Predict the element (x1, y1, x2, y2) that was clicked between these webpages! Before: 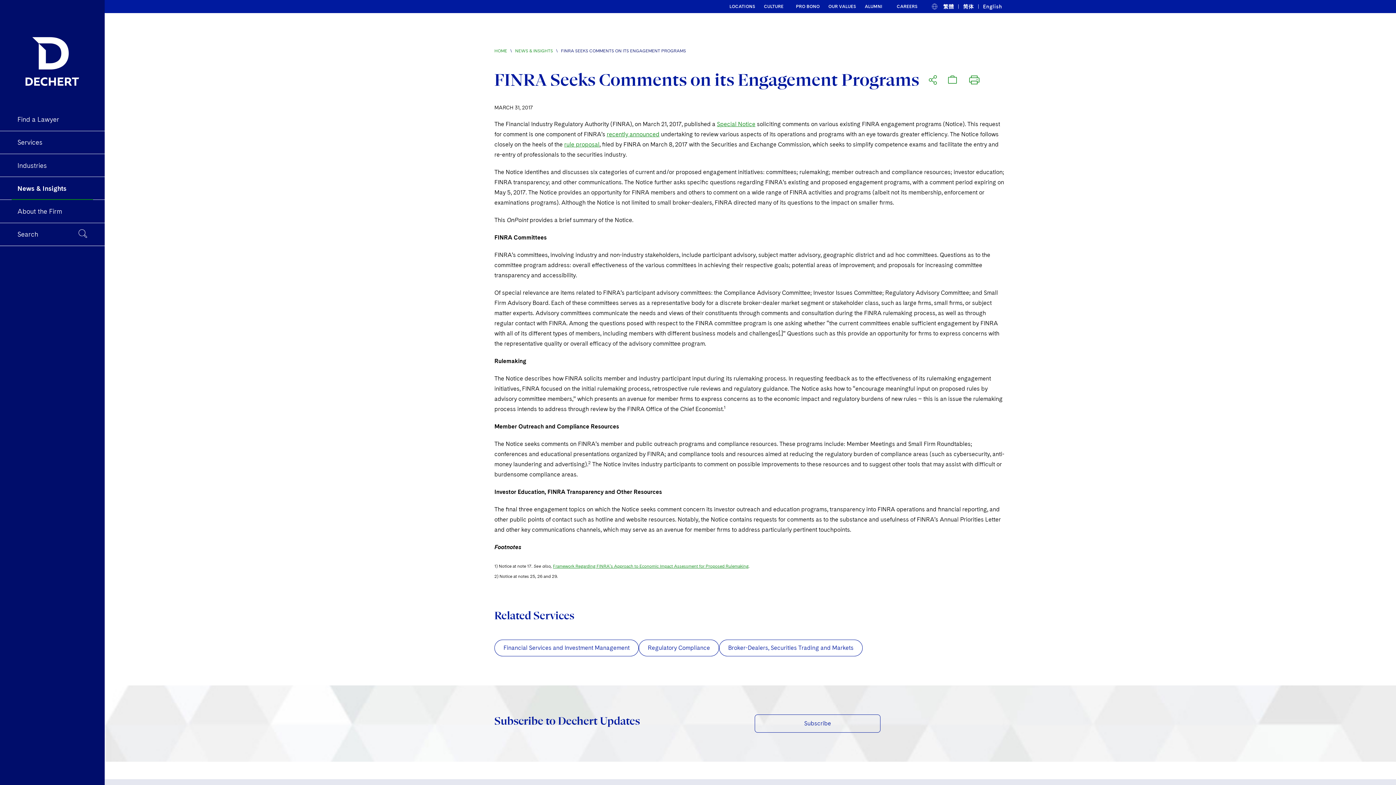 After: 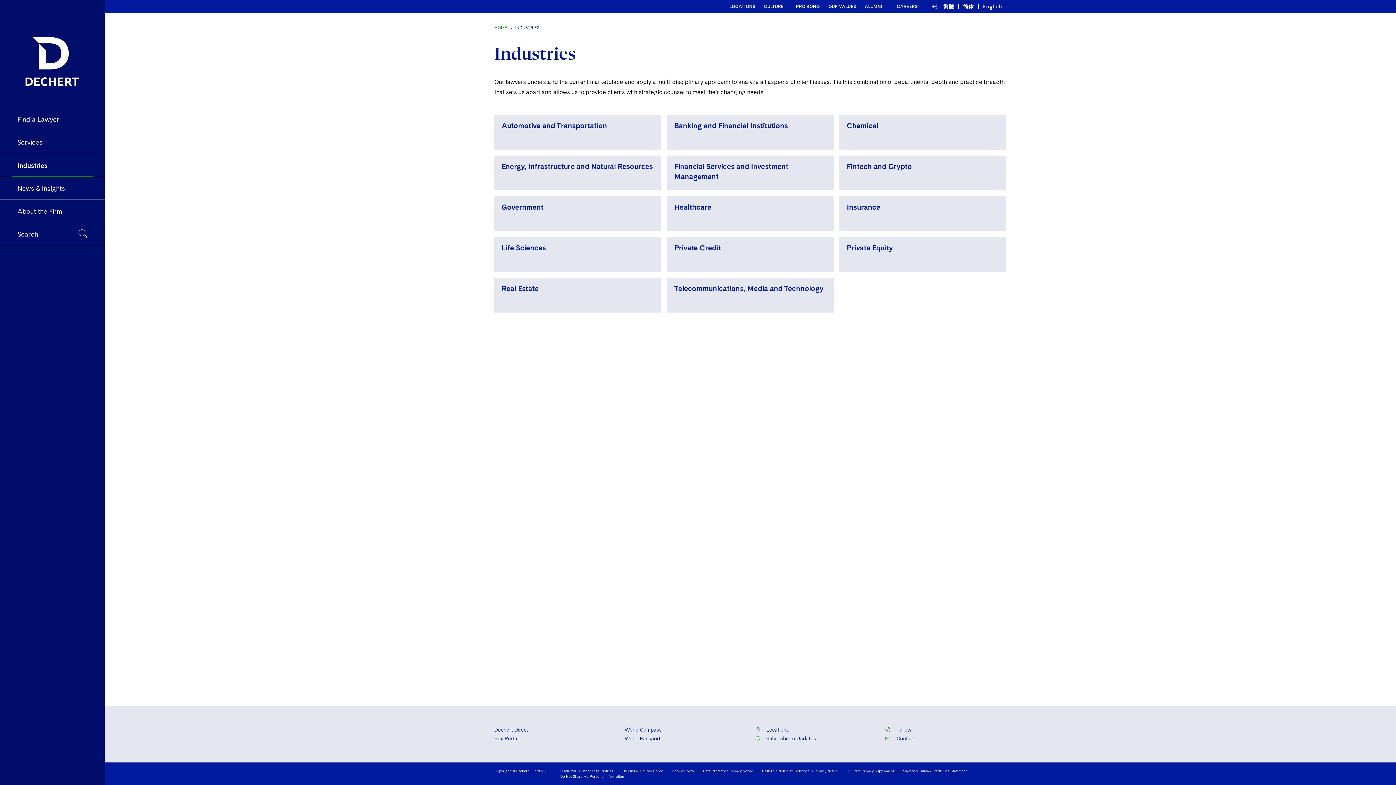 Action: label: Industries bbox: (11, 154, 93, 177)